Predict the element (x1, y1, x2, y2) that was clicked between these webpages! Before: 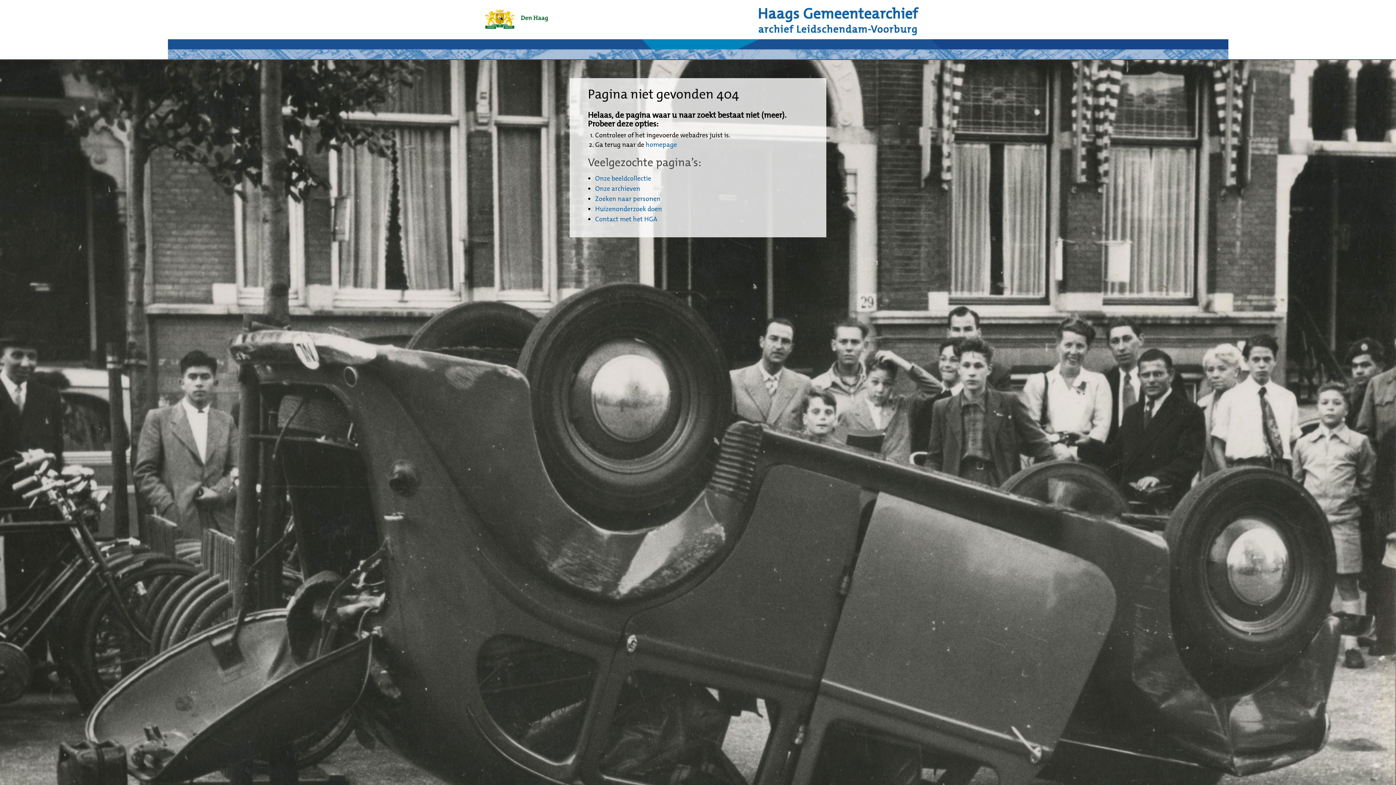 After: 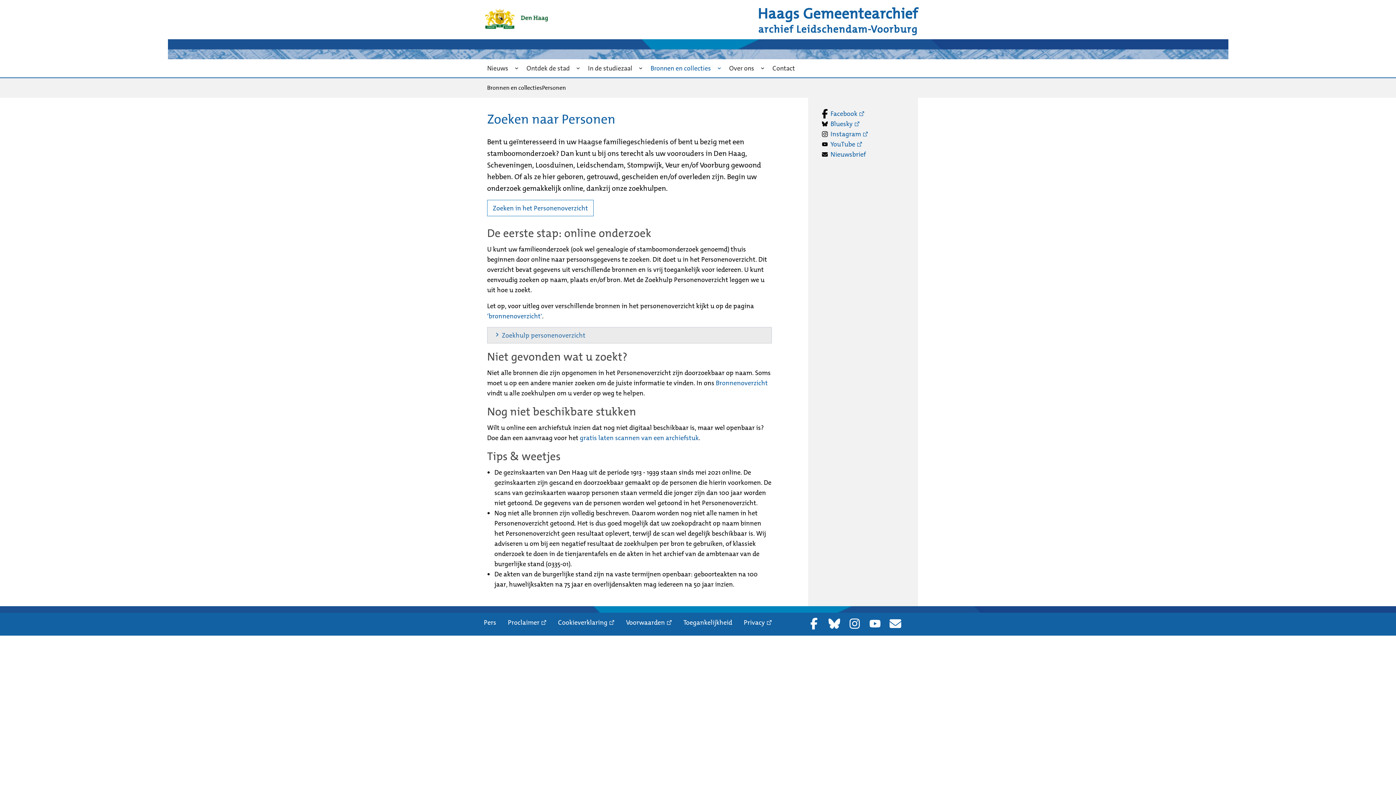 Action: bbox: (595, 194, 660, 203) label: Zoeken naar personen